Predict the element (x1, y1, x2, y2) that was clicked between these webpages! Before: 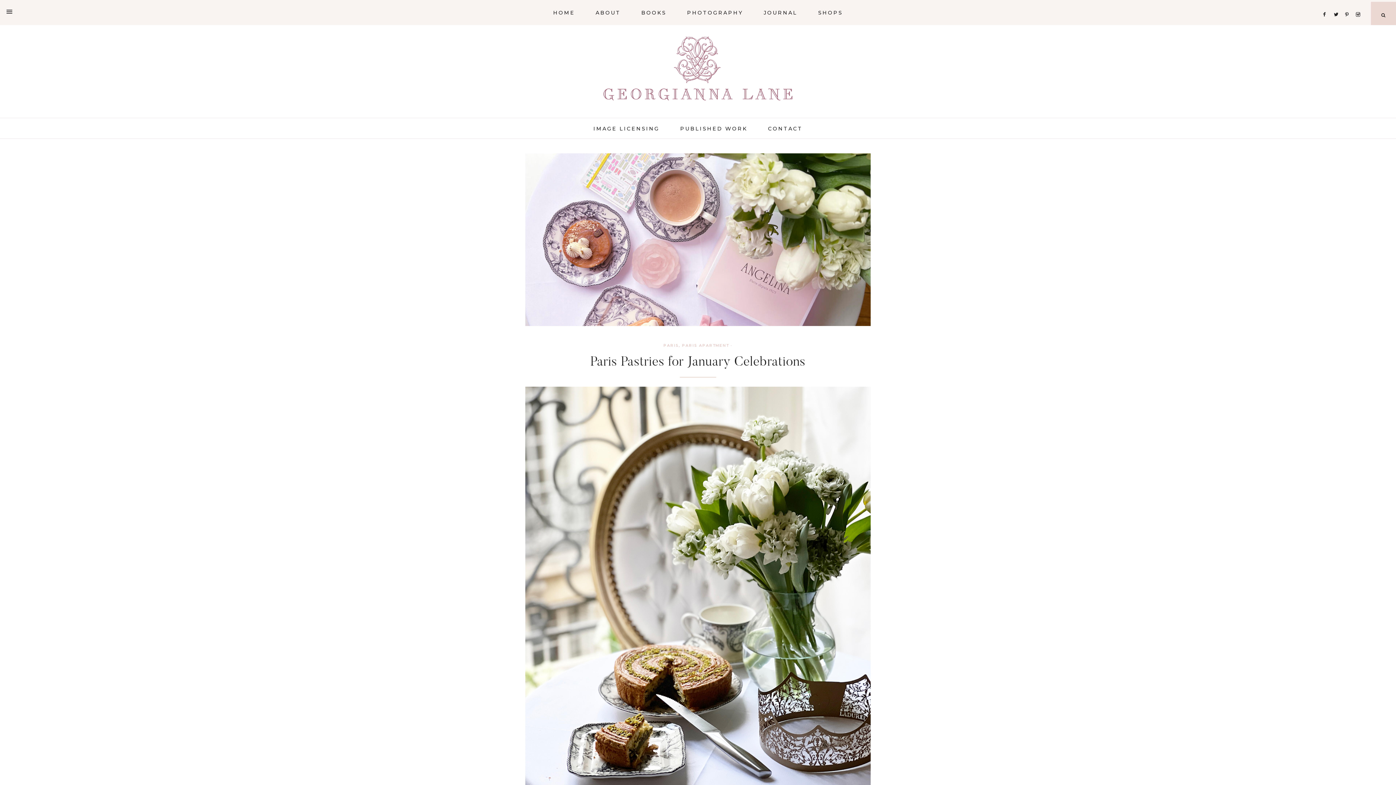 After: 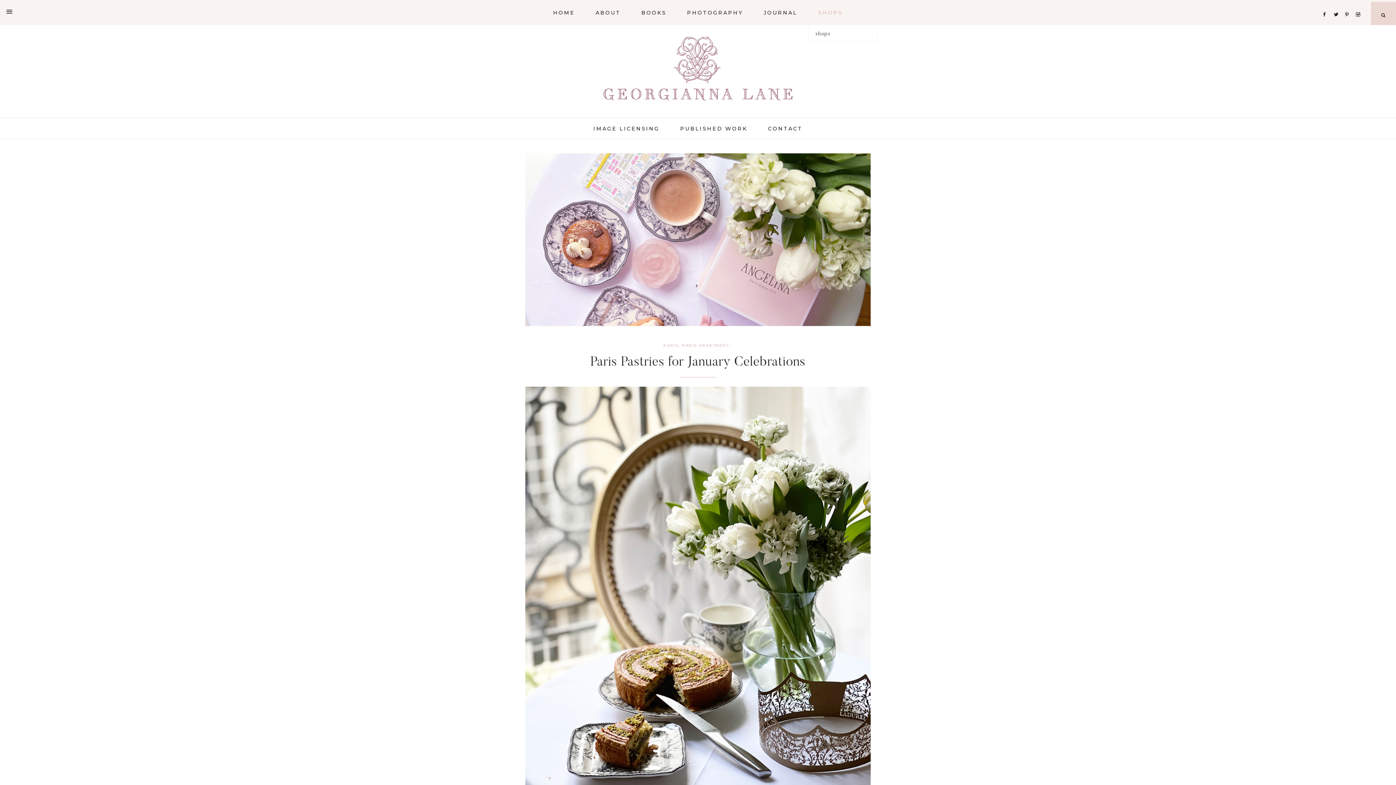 Action: bbox: (808, 0, 852, 24) label: SHOPS